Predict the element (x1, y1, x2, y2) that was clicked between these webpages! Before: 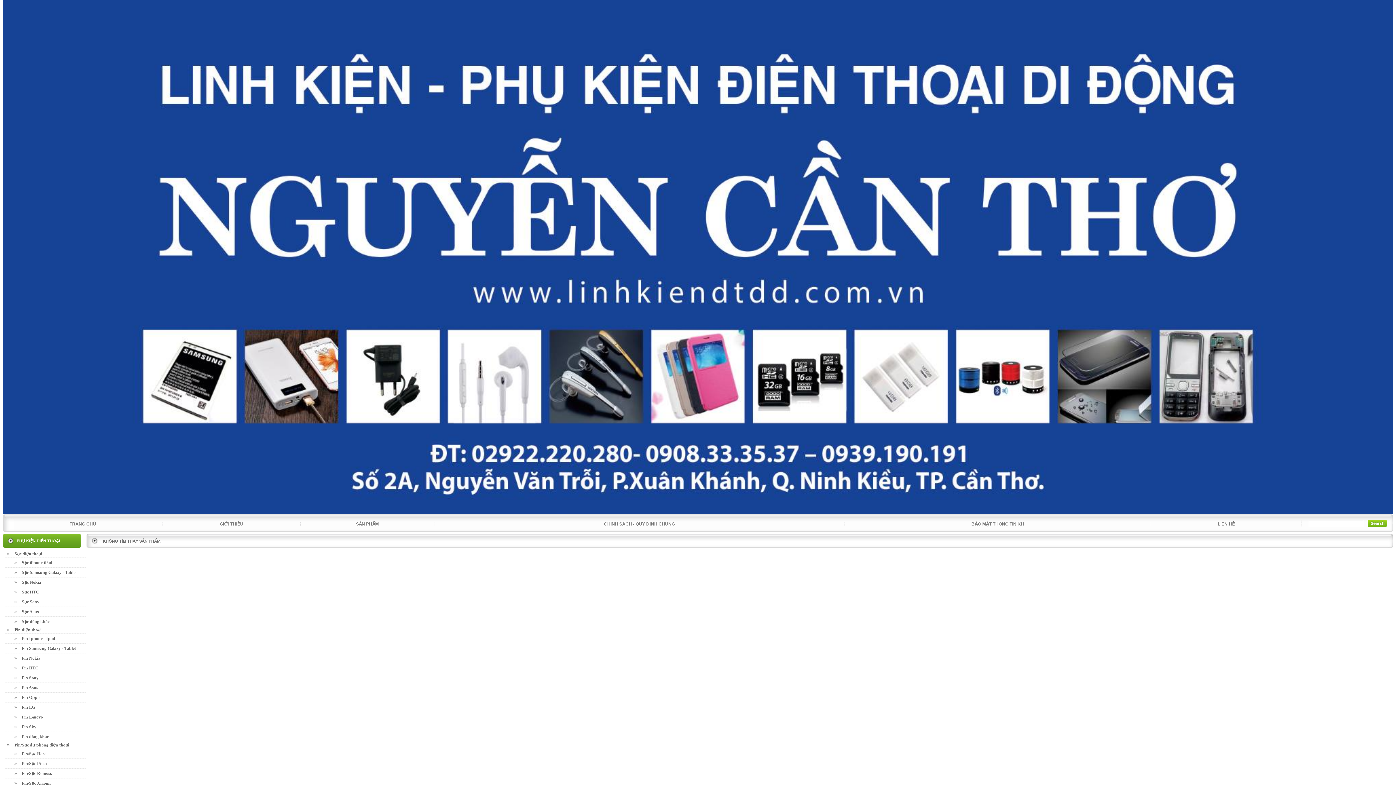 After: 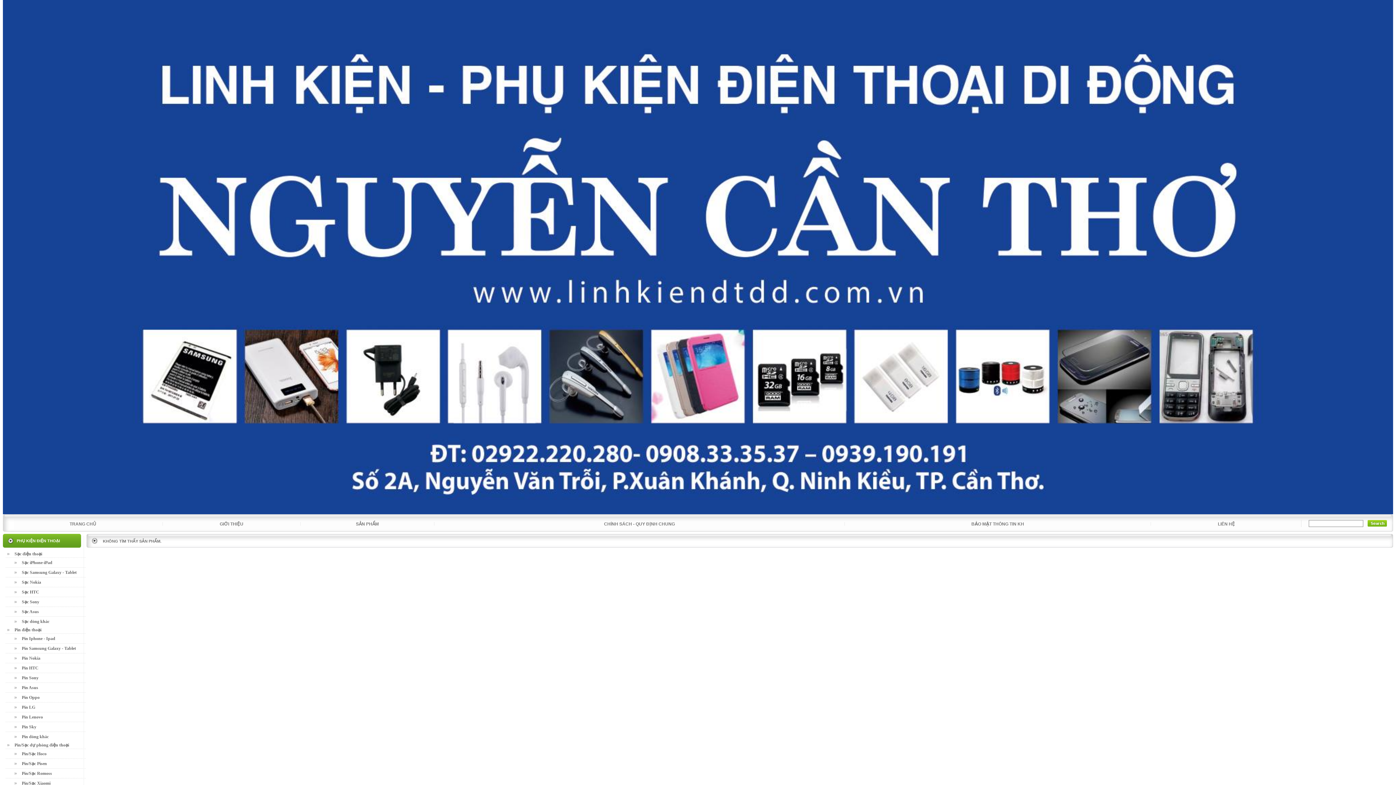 Action: bbox: (12, 587, 85, 597) label: Sạc HTC